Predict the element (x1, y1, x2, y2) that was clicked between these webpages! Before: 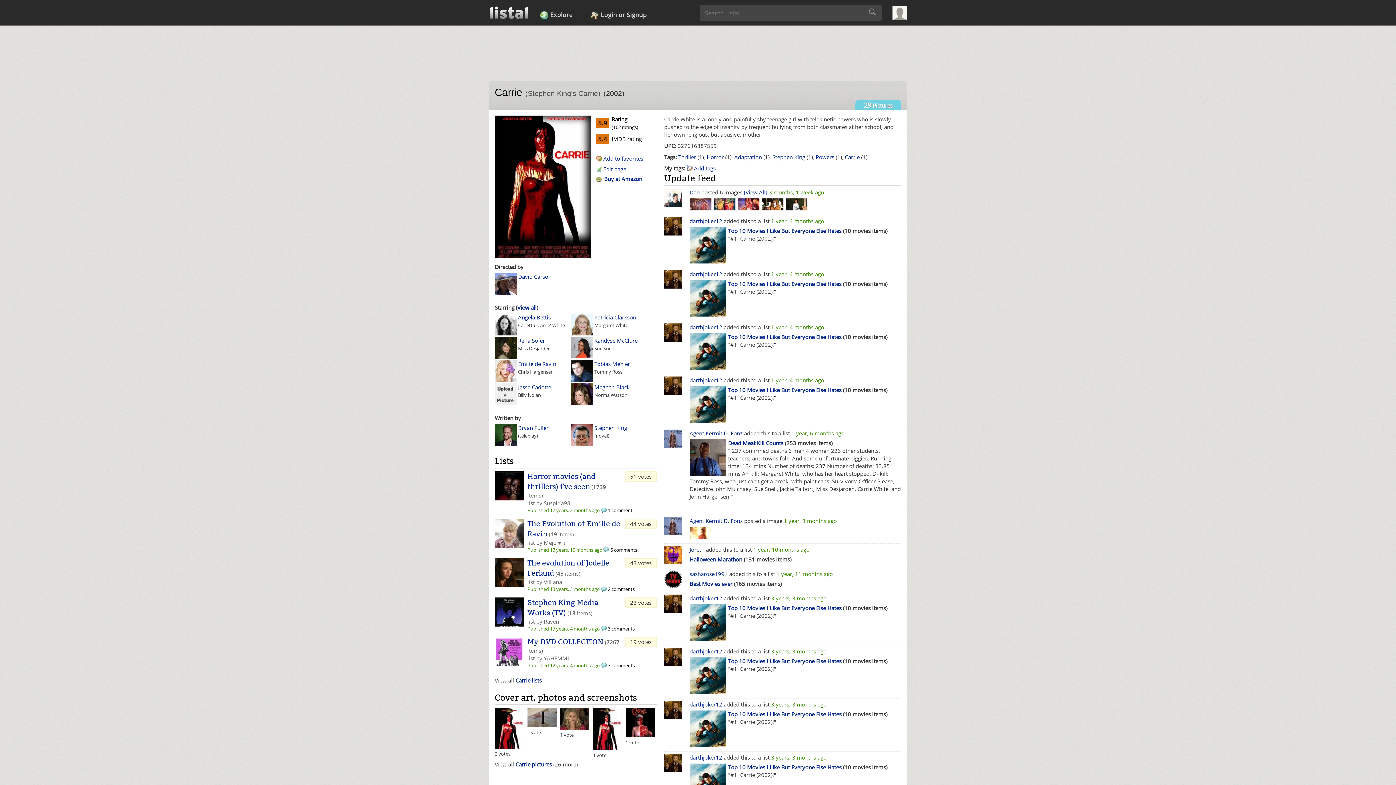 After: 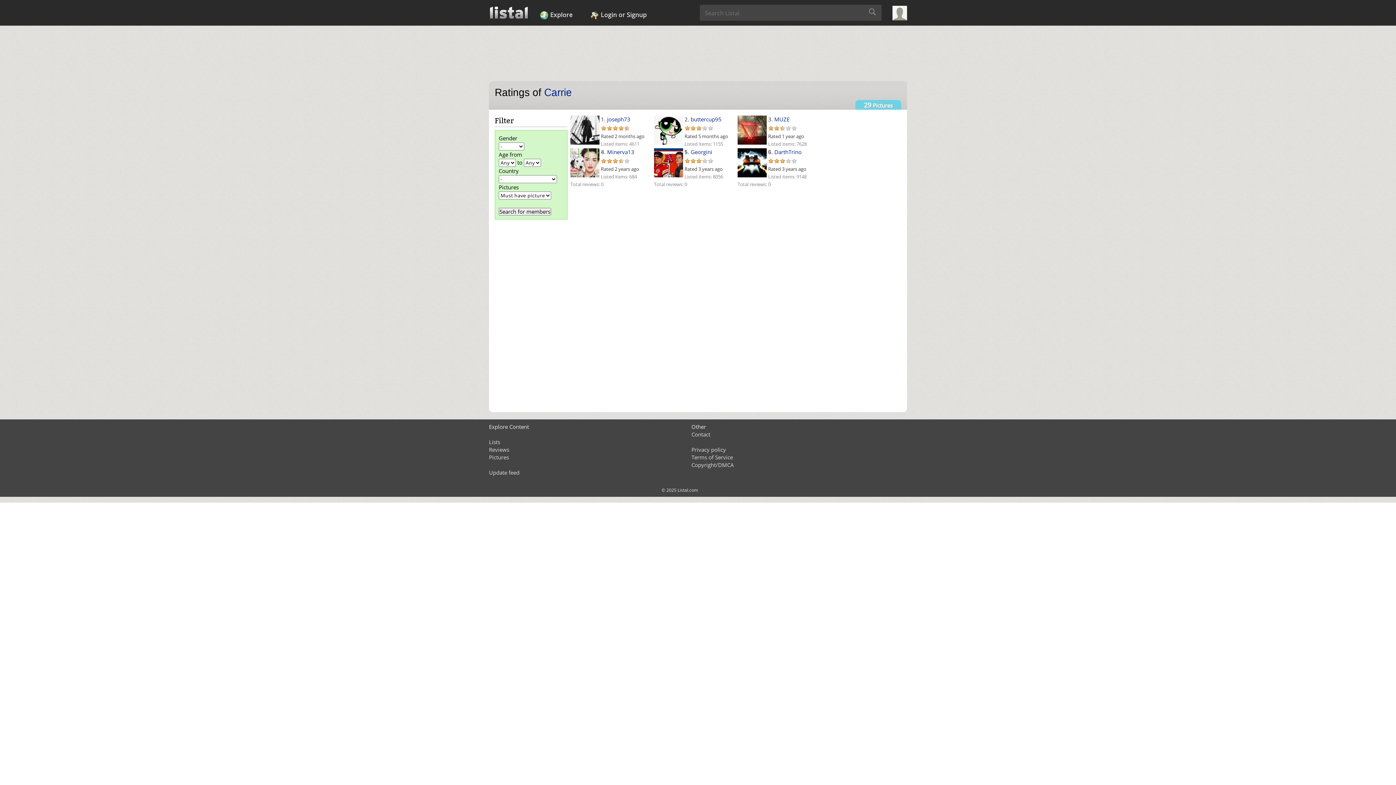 Action: label: Rating
(162 ratings) bbox: (611, 115, 638, 130)